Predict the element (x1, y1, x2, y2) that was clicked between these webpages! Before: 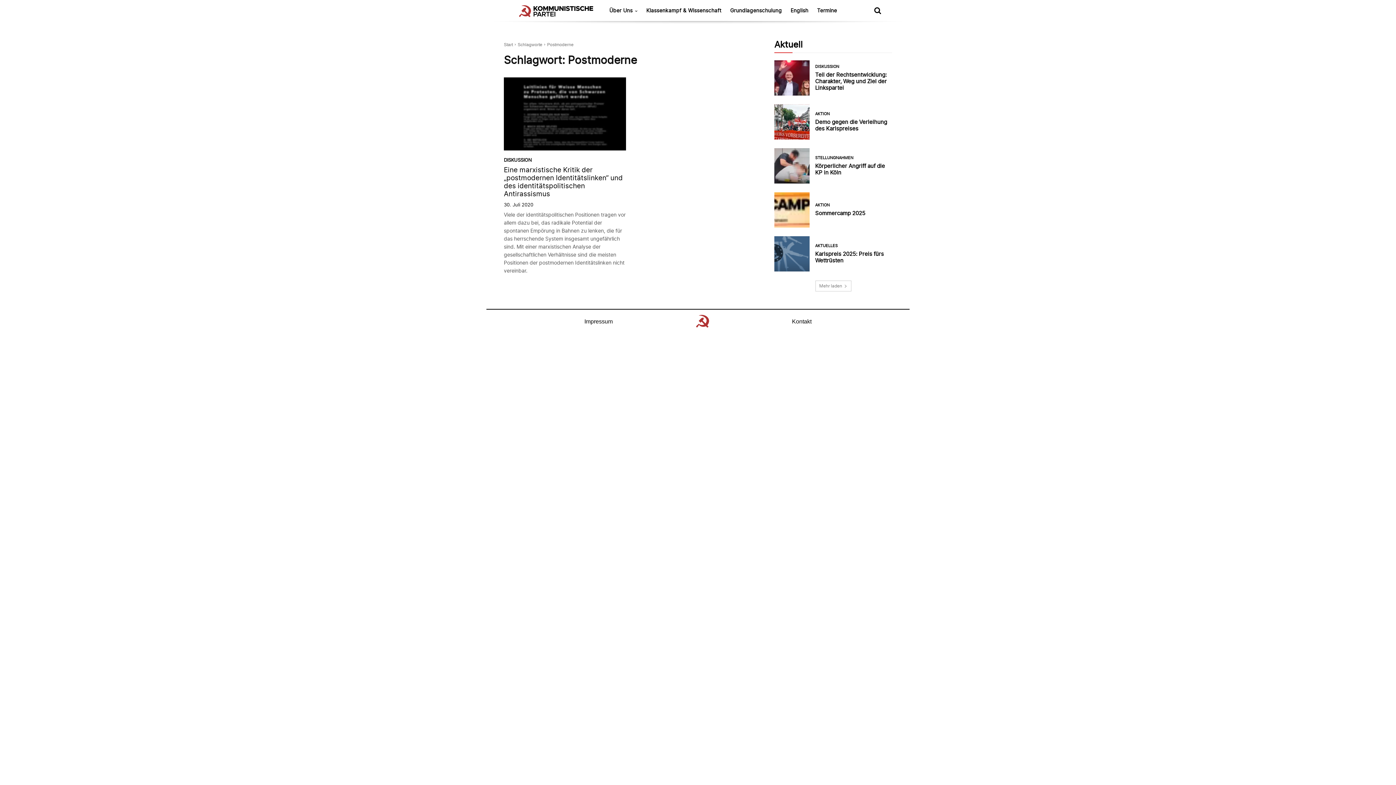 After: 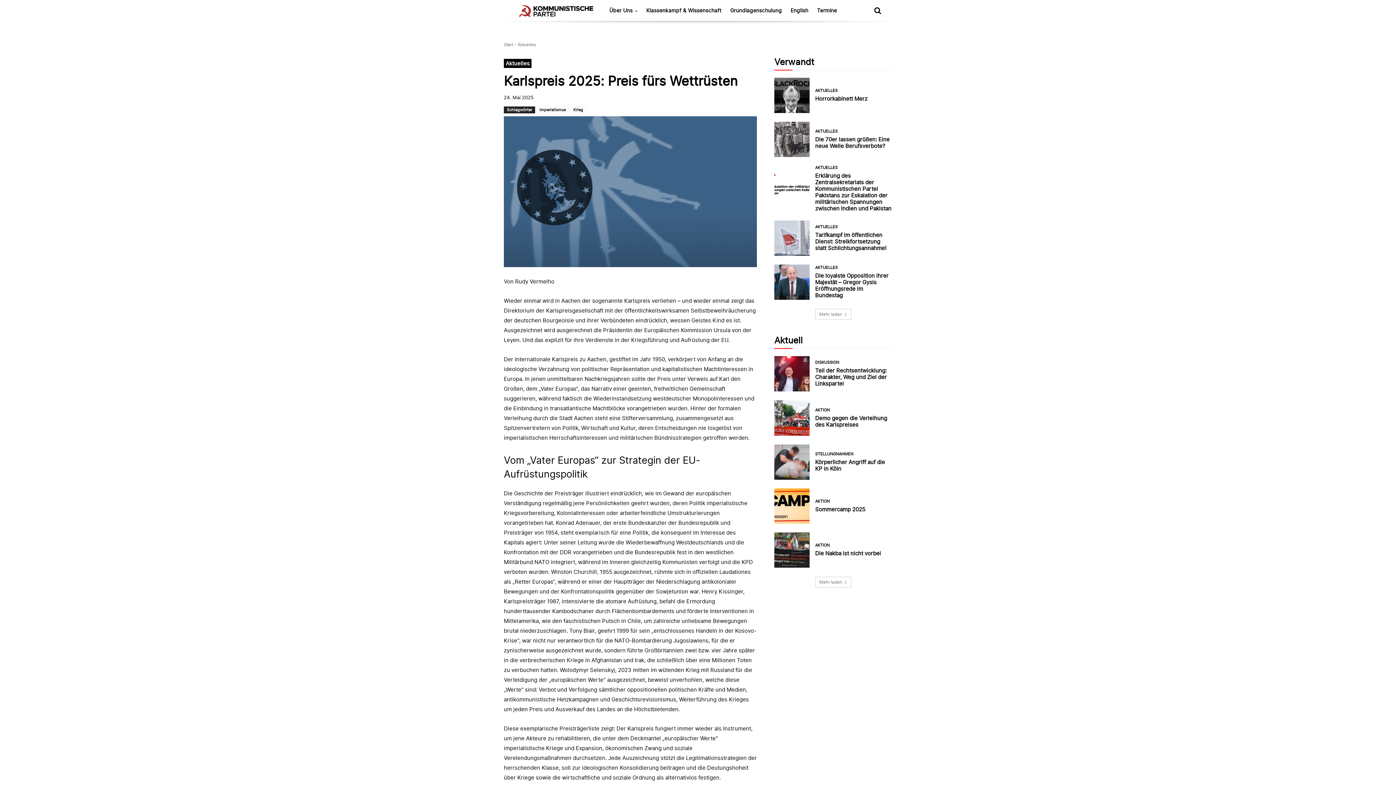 Action: bbox: (774, 236, 809, 271)